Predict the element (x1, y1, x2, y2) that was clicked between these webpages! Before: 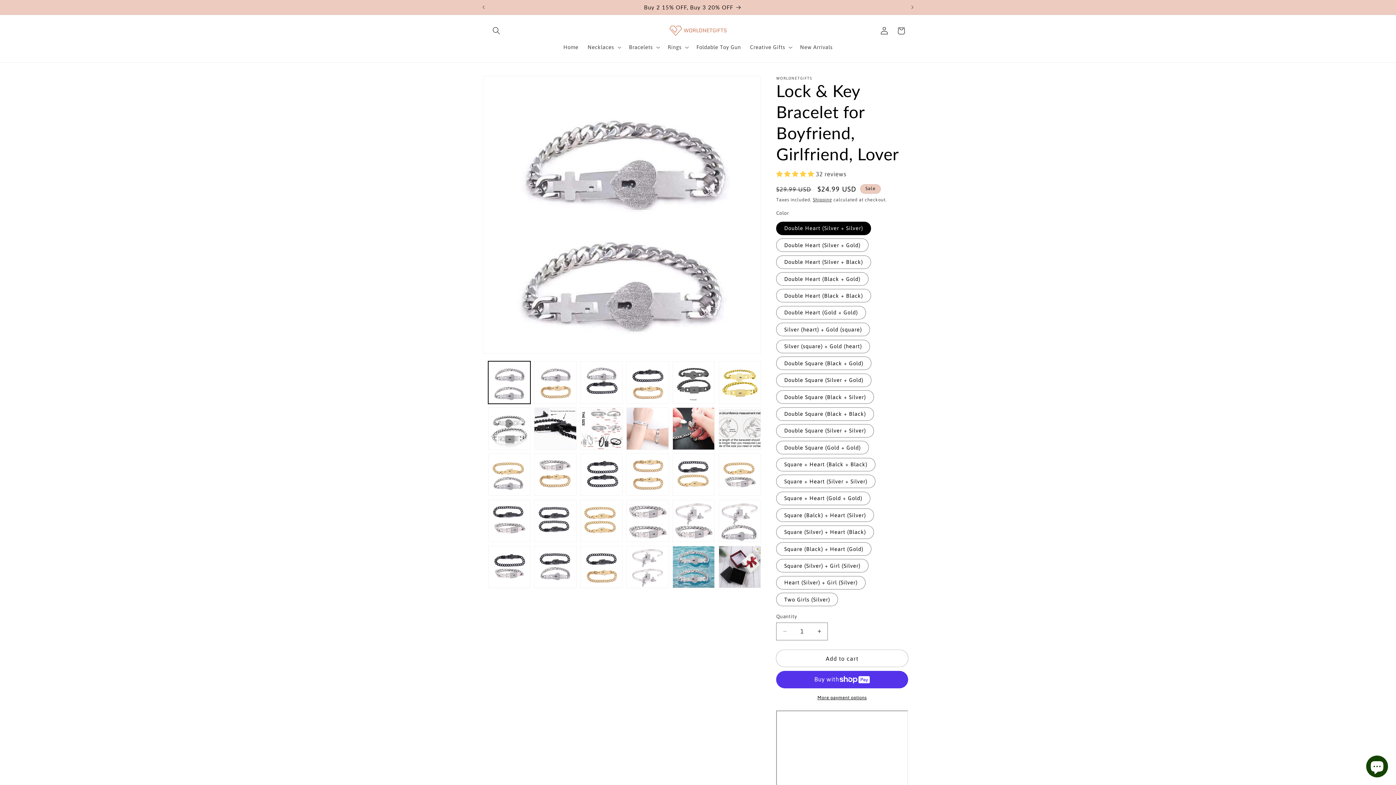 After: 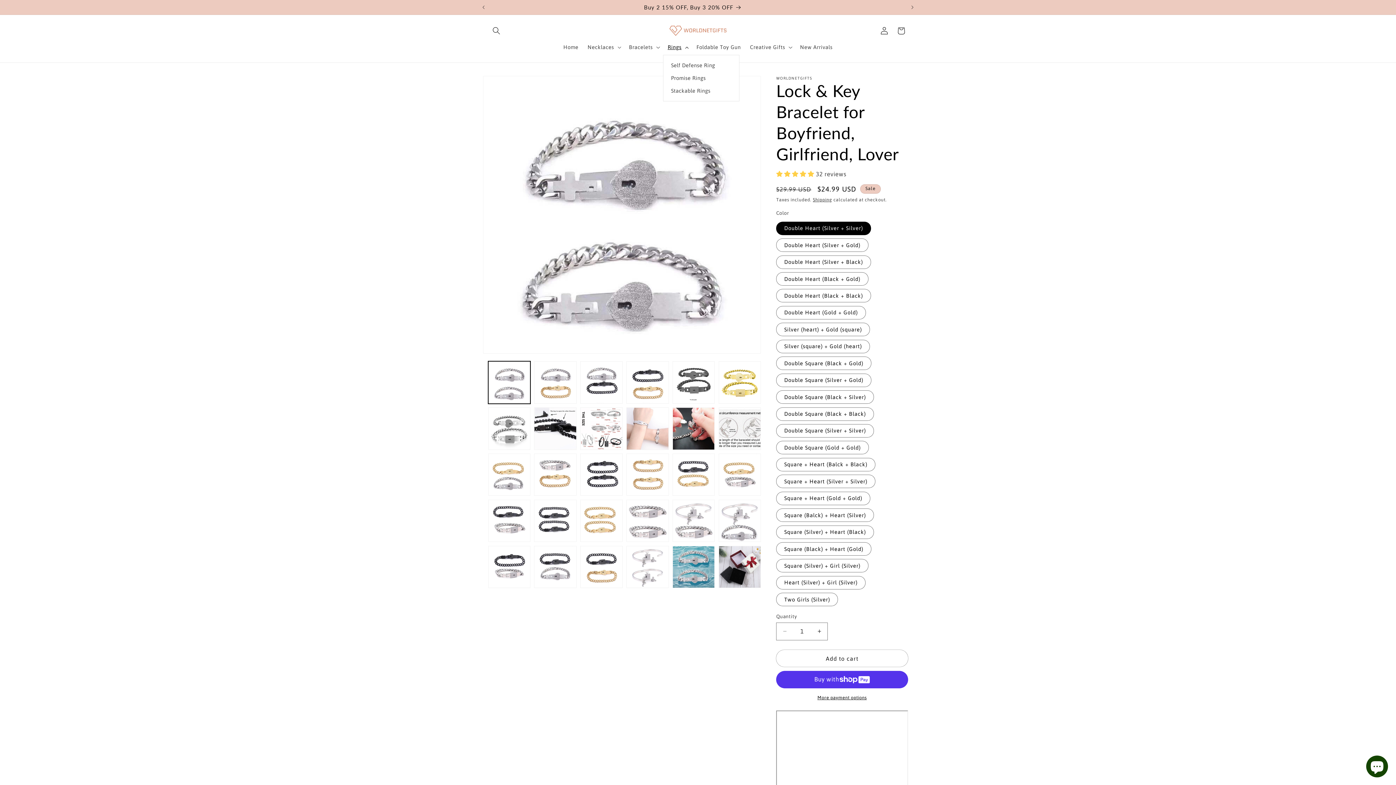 Action: label: Rings bbox: (663, 39, 692, 55)